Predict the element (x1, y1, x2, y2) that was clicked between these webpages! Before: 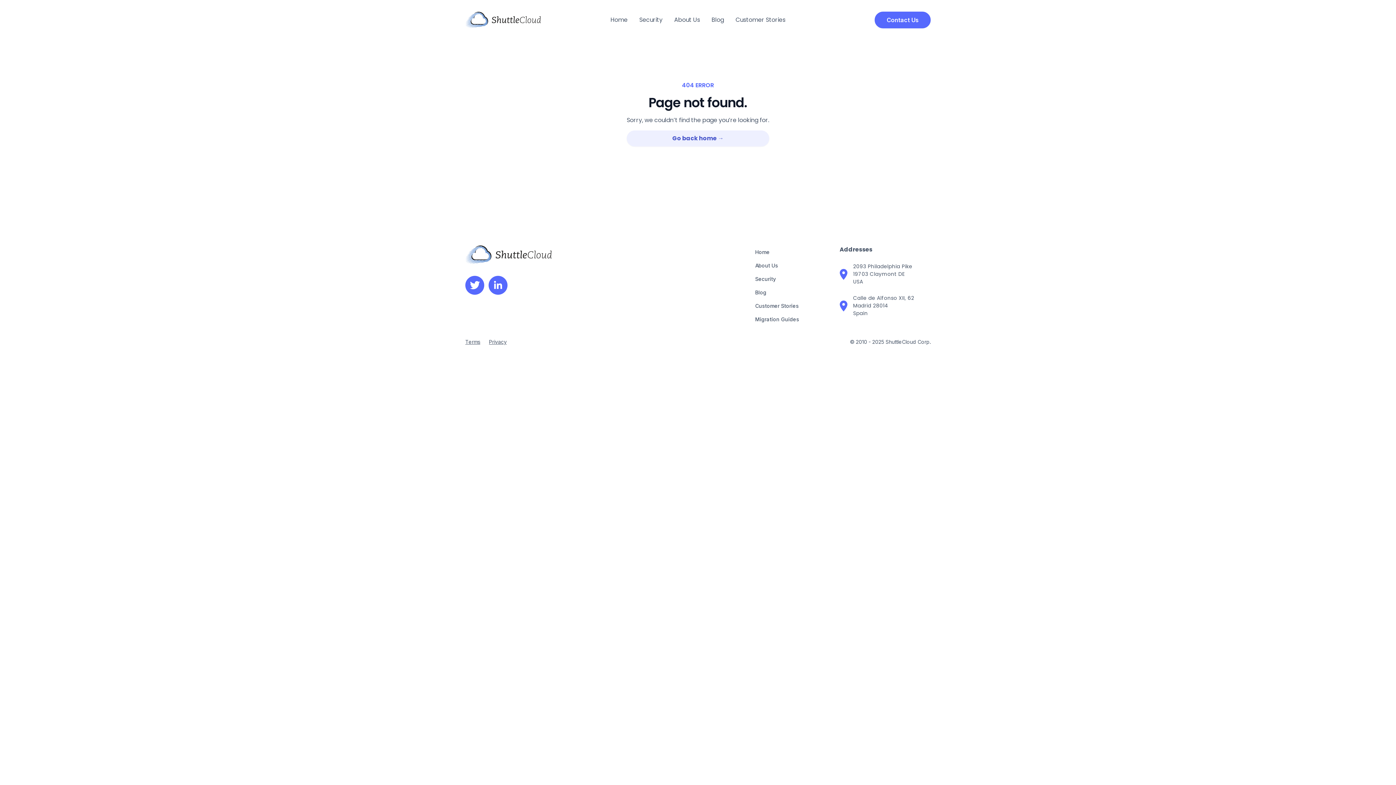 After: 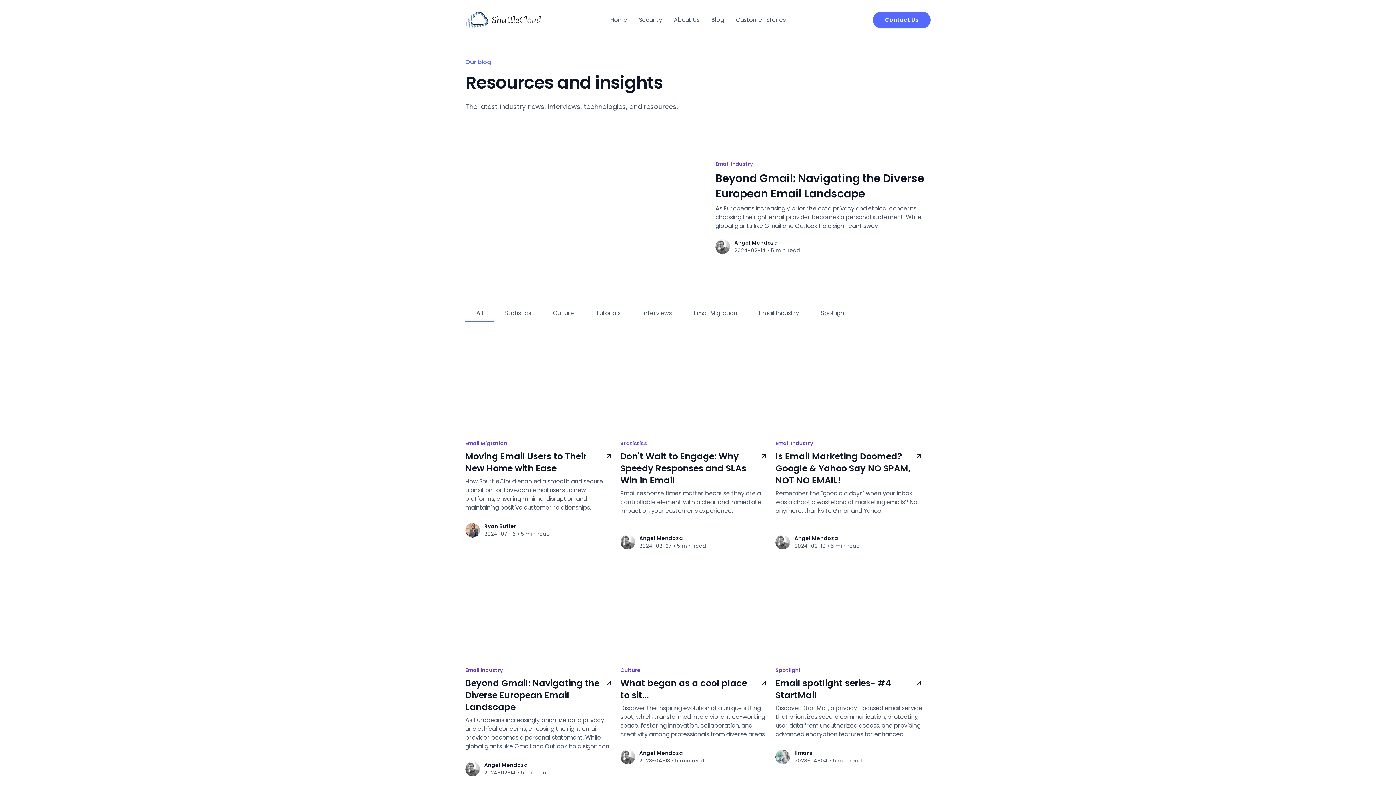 Action: bbox: (755, 285, 766, 299) label: Blog